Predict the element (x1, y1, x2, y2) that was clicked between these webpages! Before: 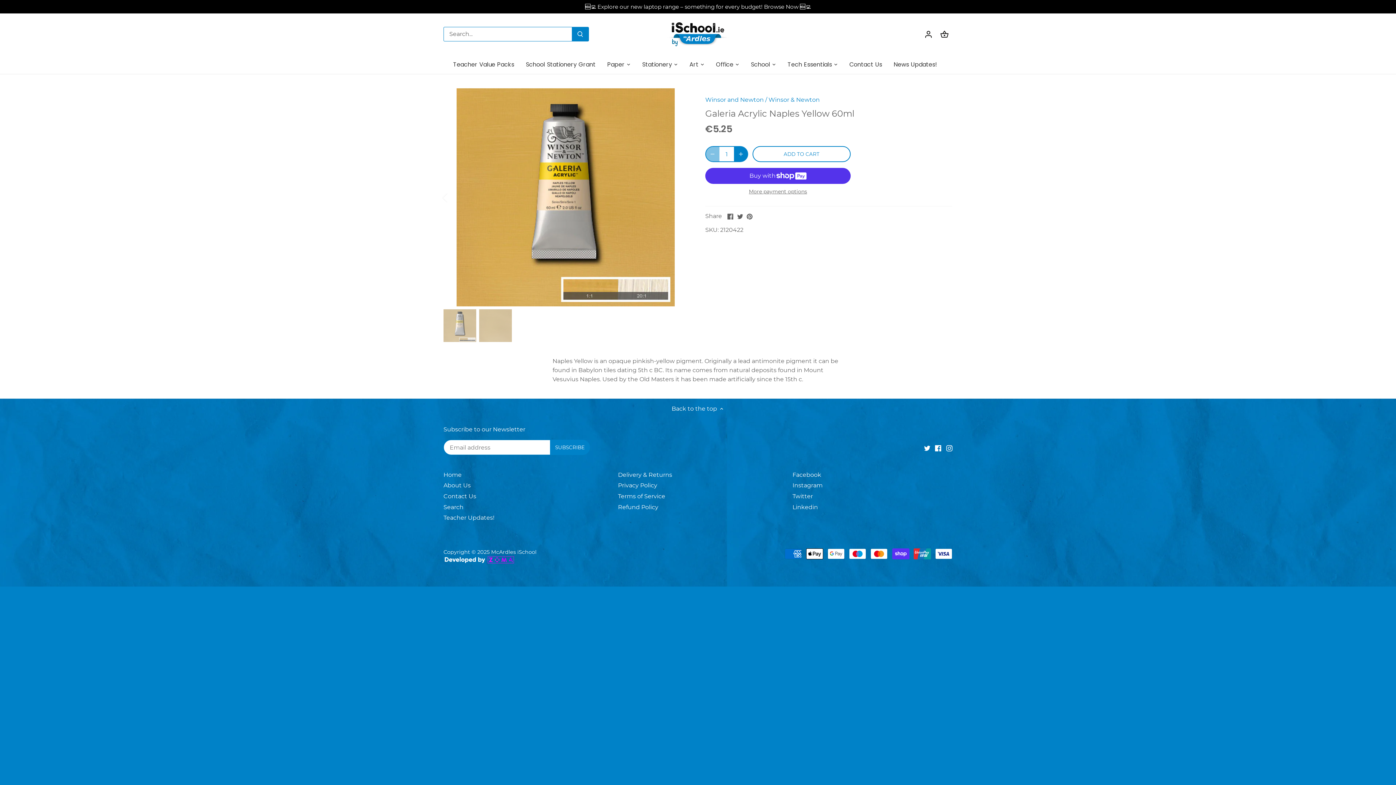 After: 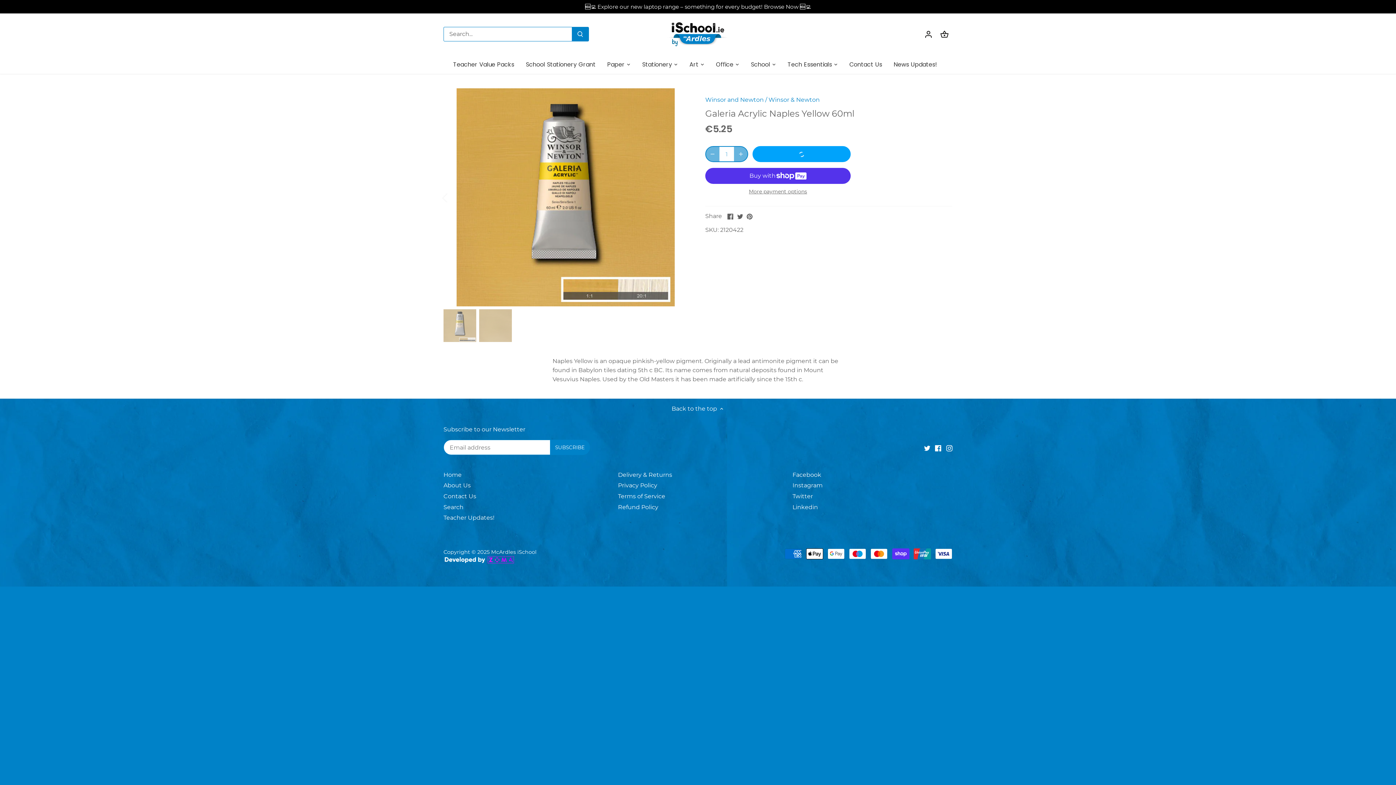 Action: bbox: (752, 146, 850, 162) label: ADD TO CART